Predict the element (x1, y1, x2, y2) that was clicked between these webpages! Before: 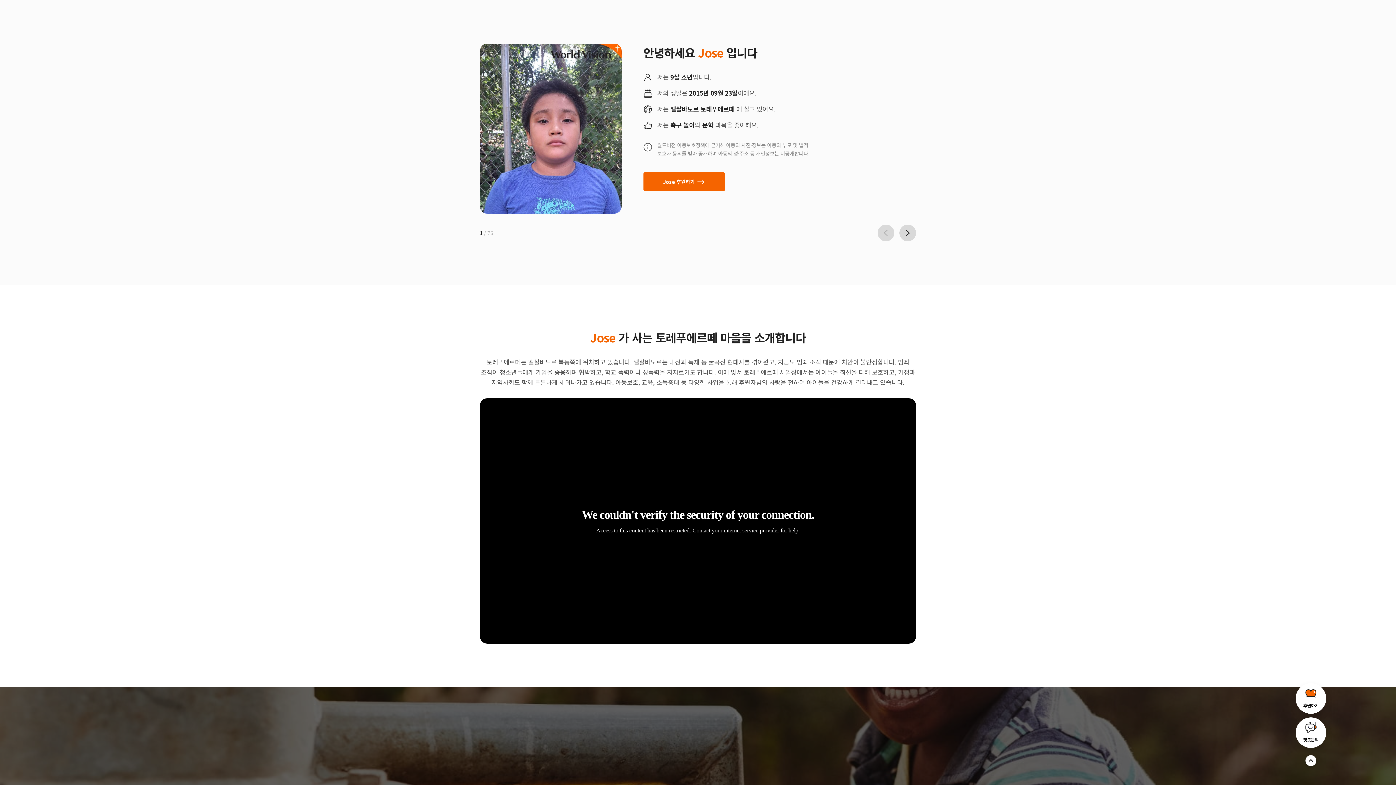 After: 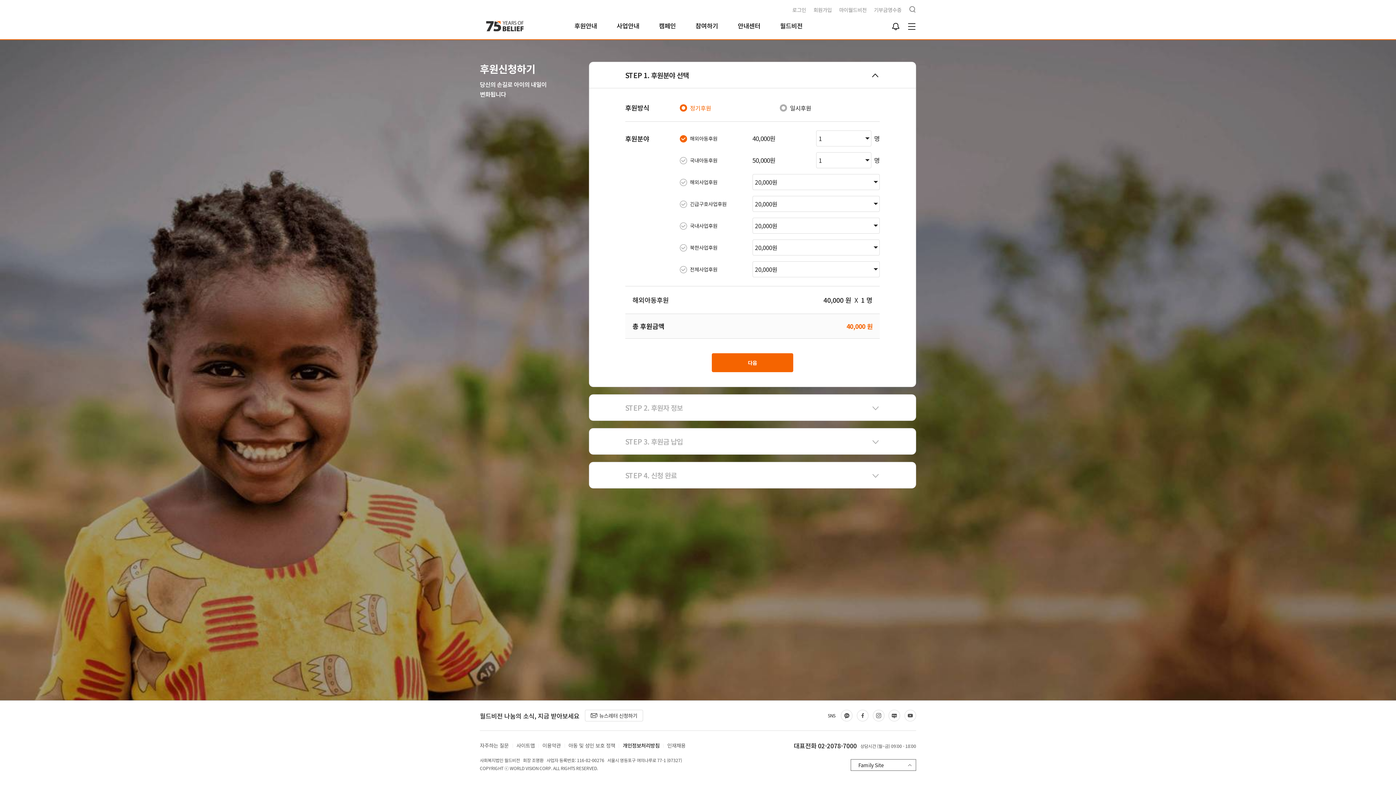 Action: label: 후원하기 bbox: (1296, 683, 1326, 714)